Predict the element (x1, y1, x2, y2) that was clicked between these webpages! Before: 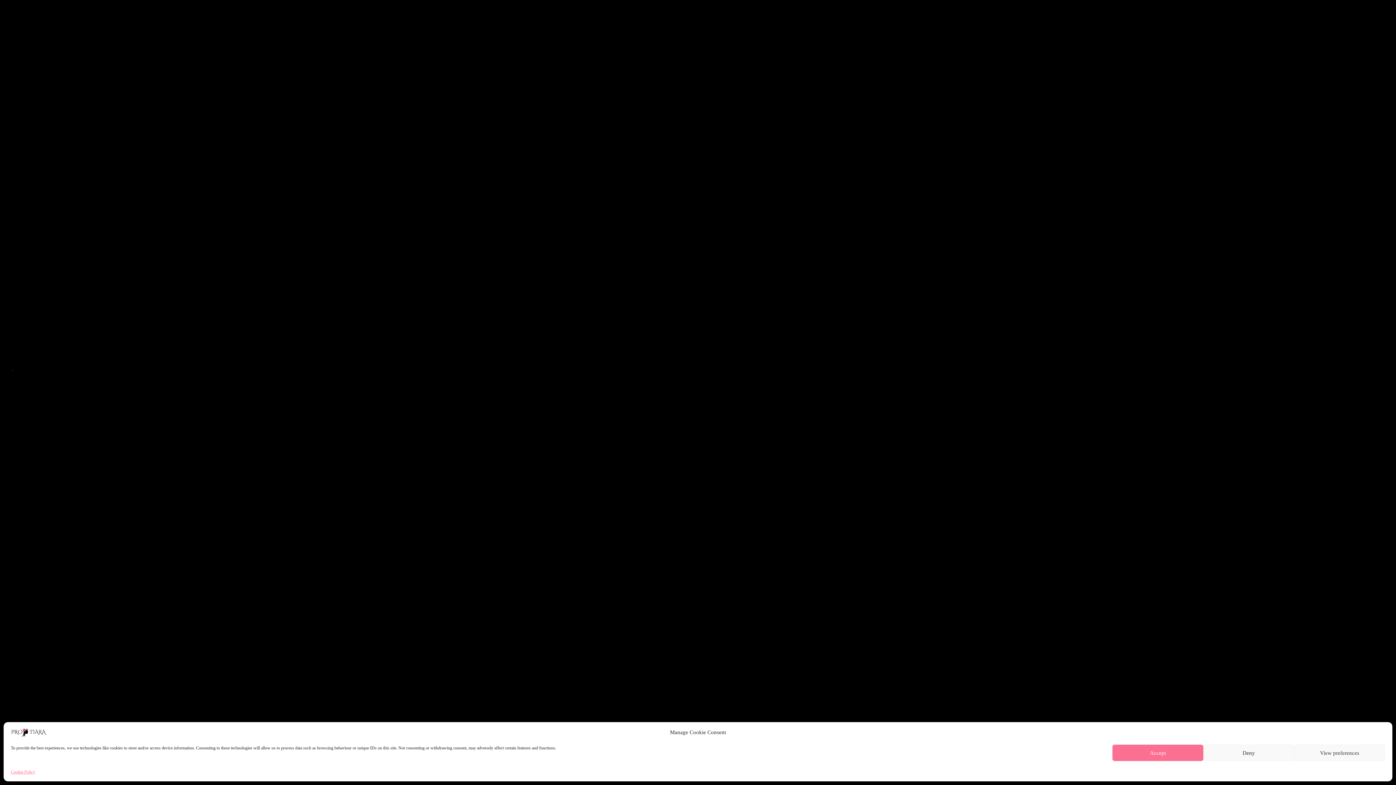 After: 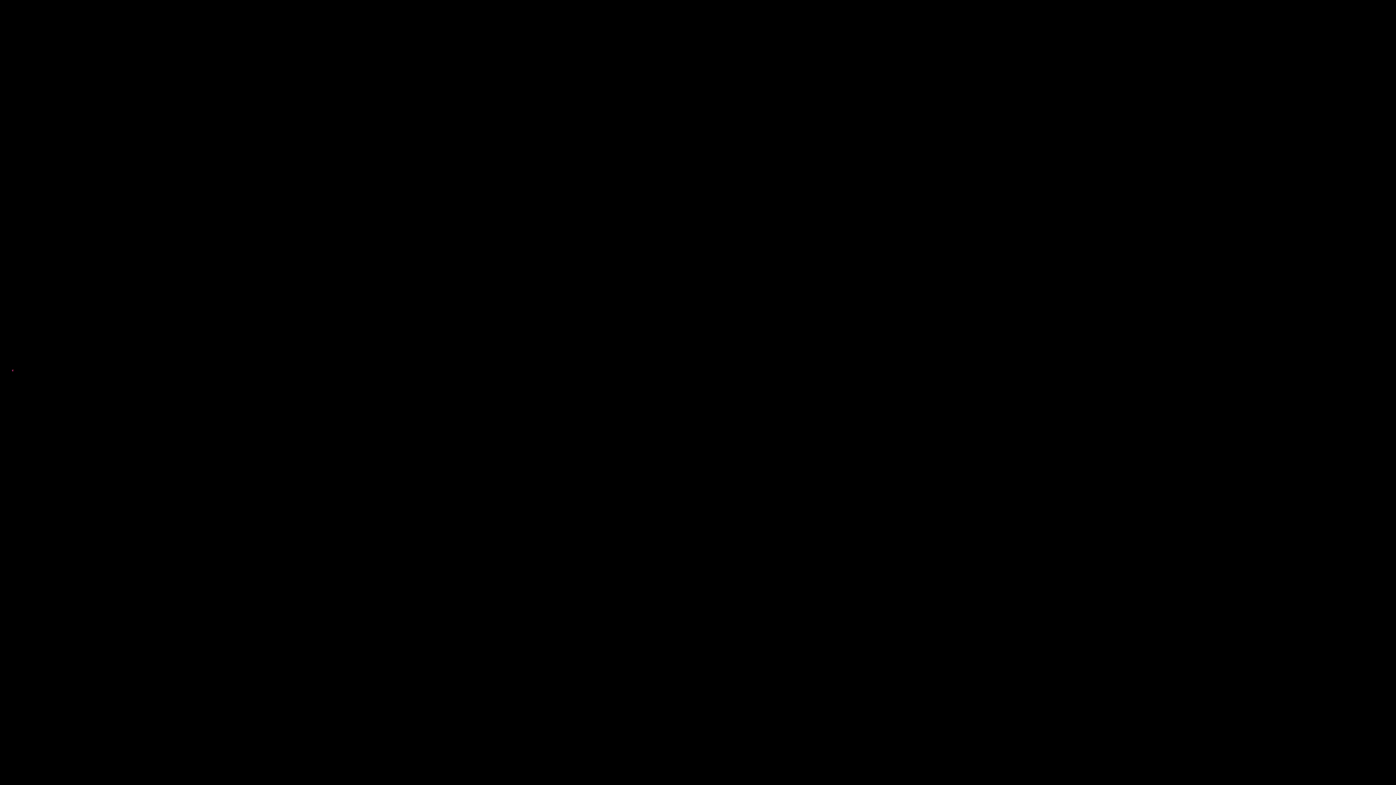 Action: label: Deny bbox: (1203, 745, 1294, 761)